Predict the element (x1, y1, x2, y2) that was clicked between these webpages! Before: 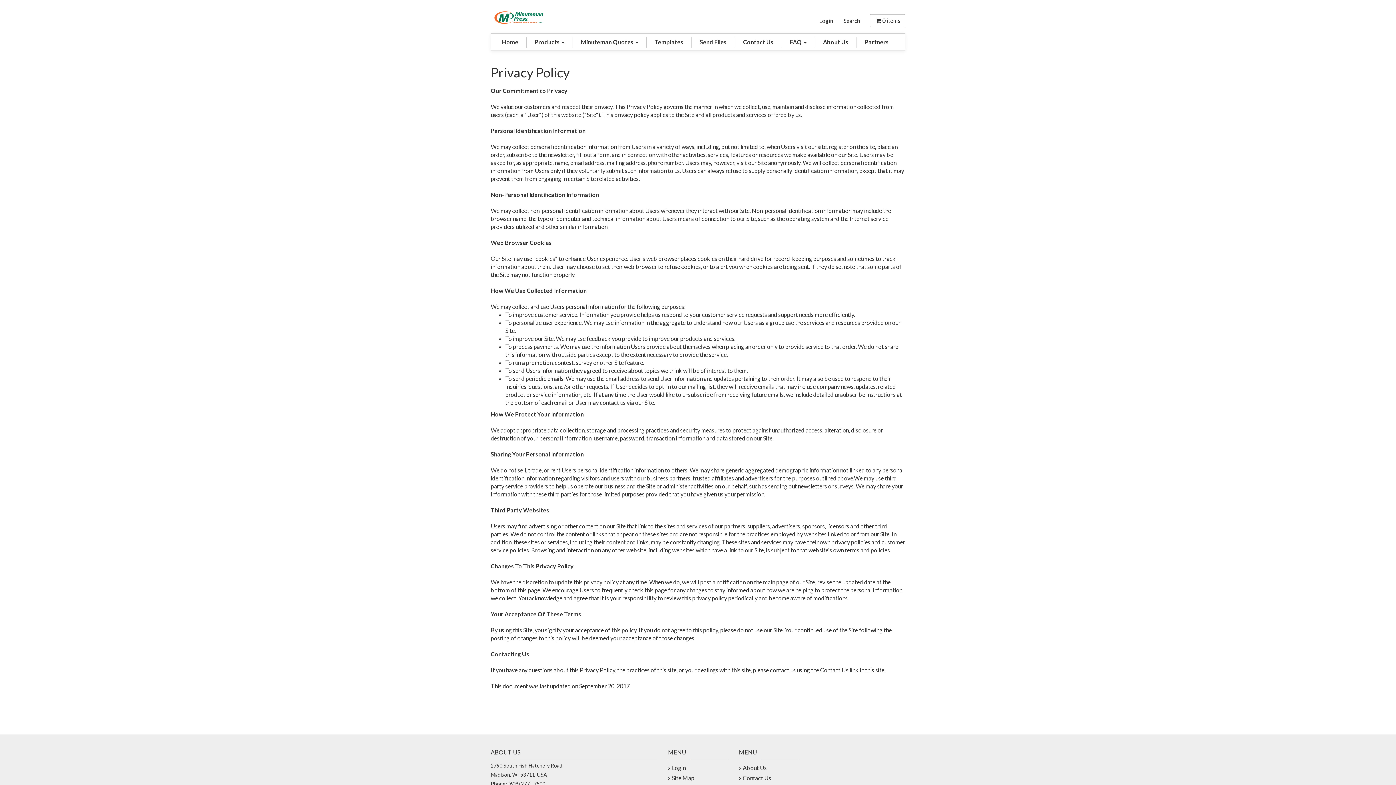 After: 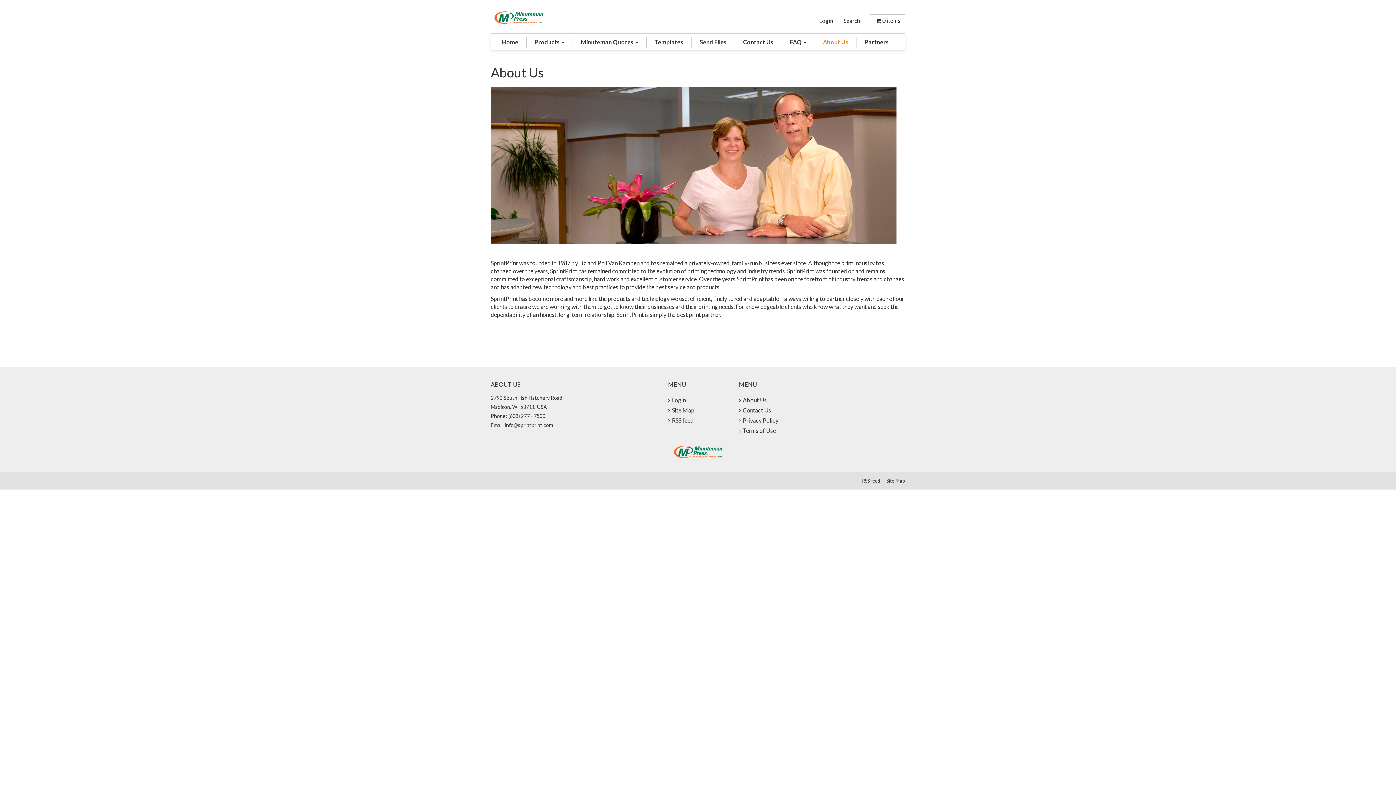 Action: label: About Us bbox: (739, 764, 767, 771)